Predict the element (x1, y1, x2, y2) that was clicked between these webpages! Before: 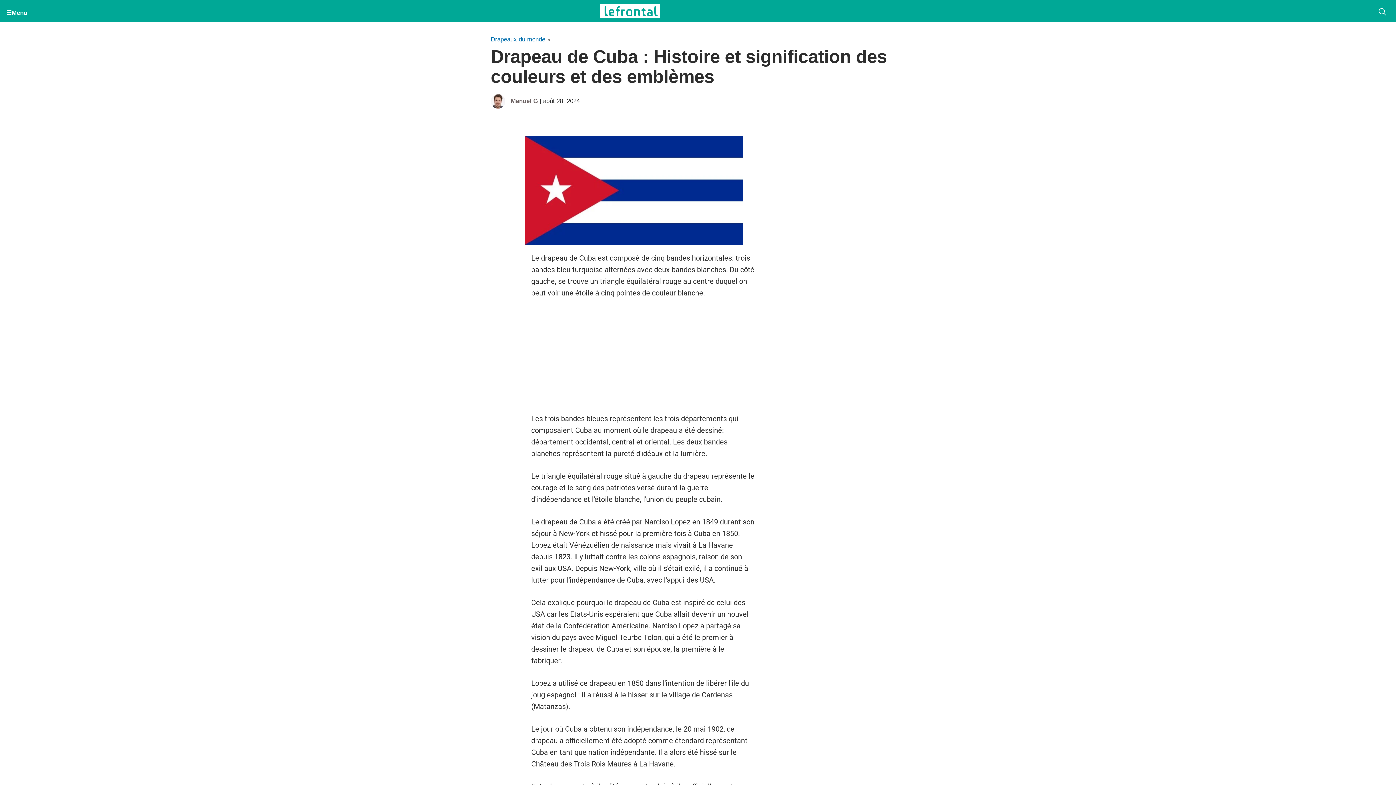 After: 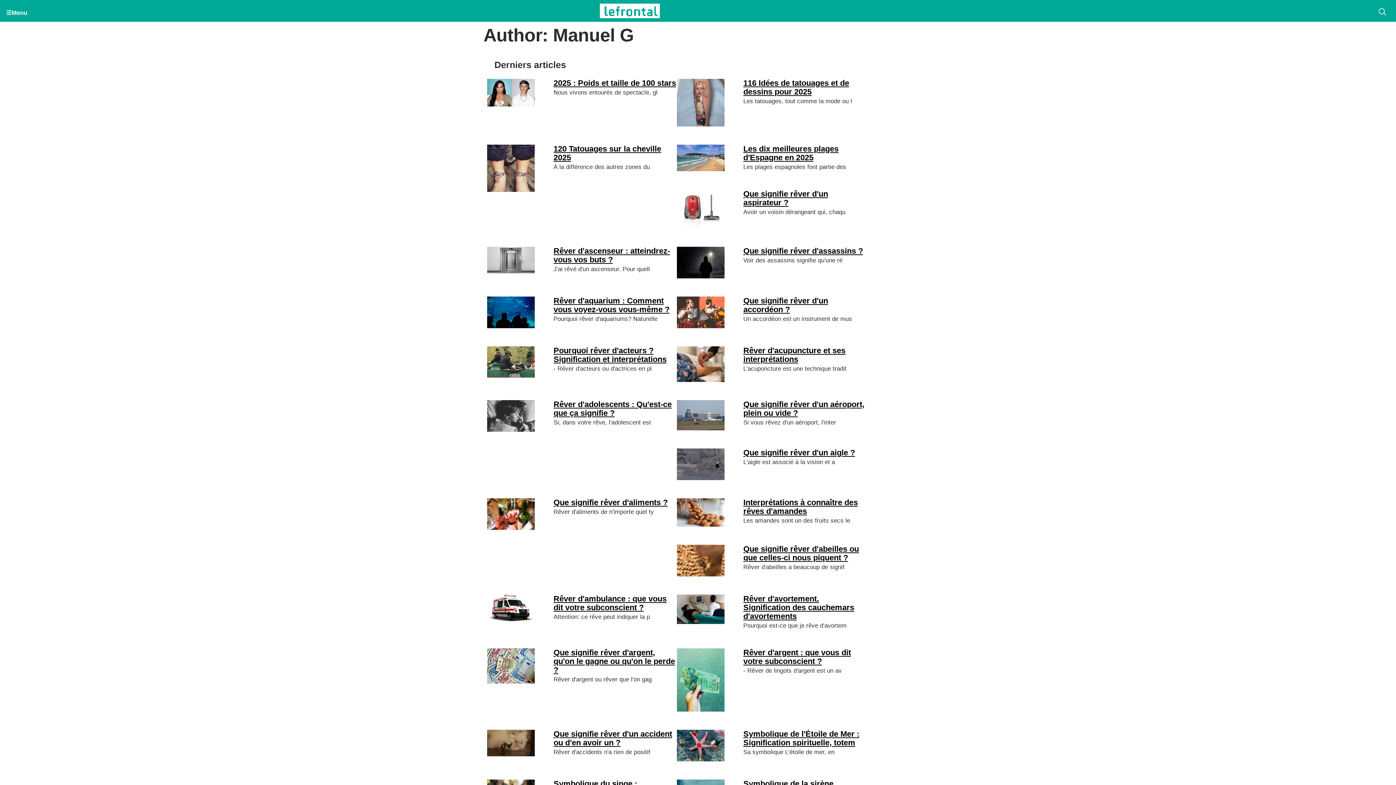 Action: label: Manuel G bbox: (510, 97, 538, 104)